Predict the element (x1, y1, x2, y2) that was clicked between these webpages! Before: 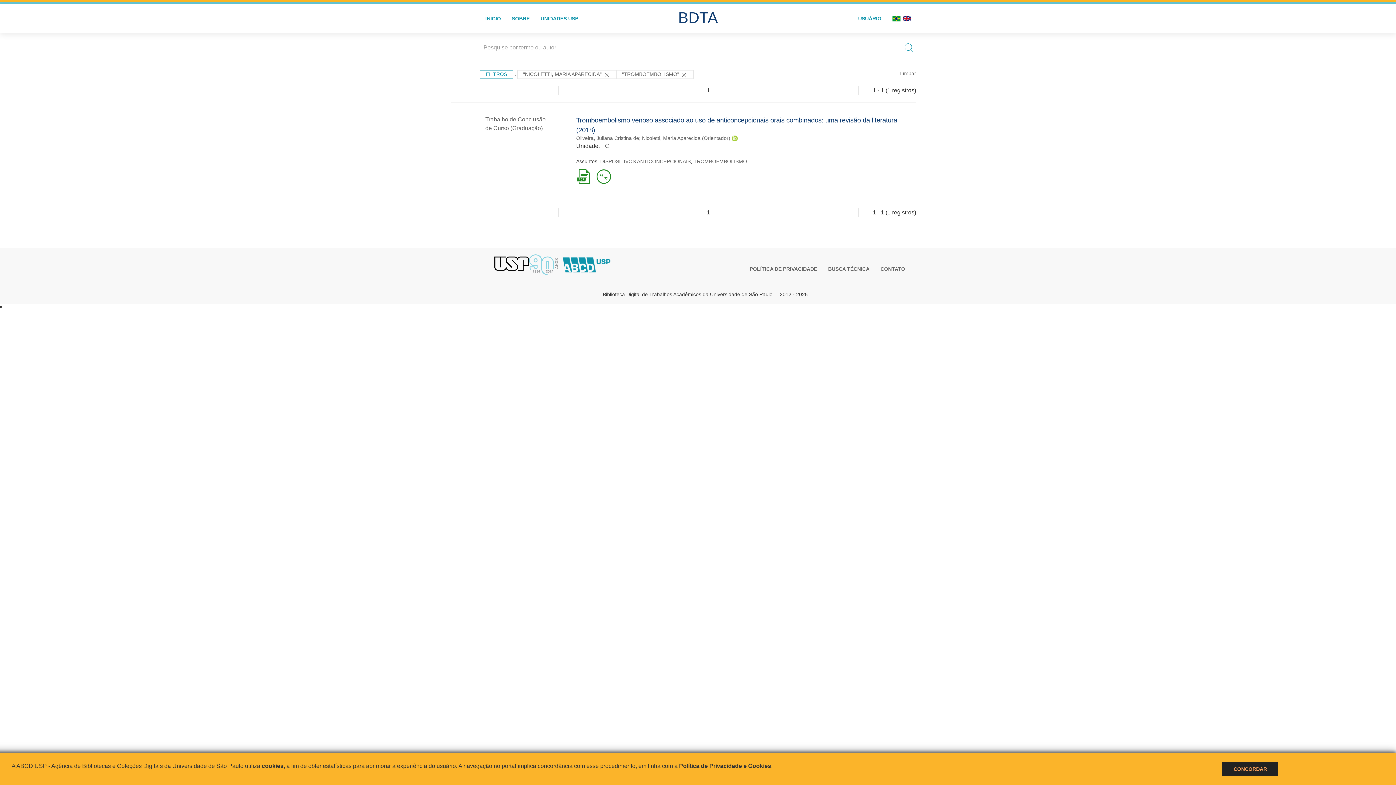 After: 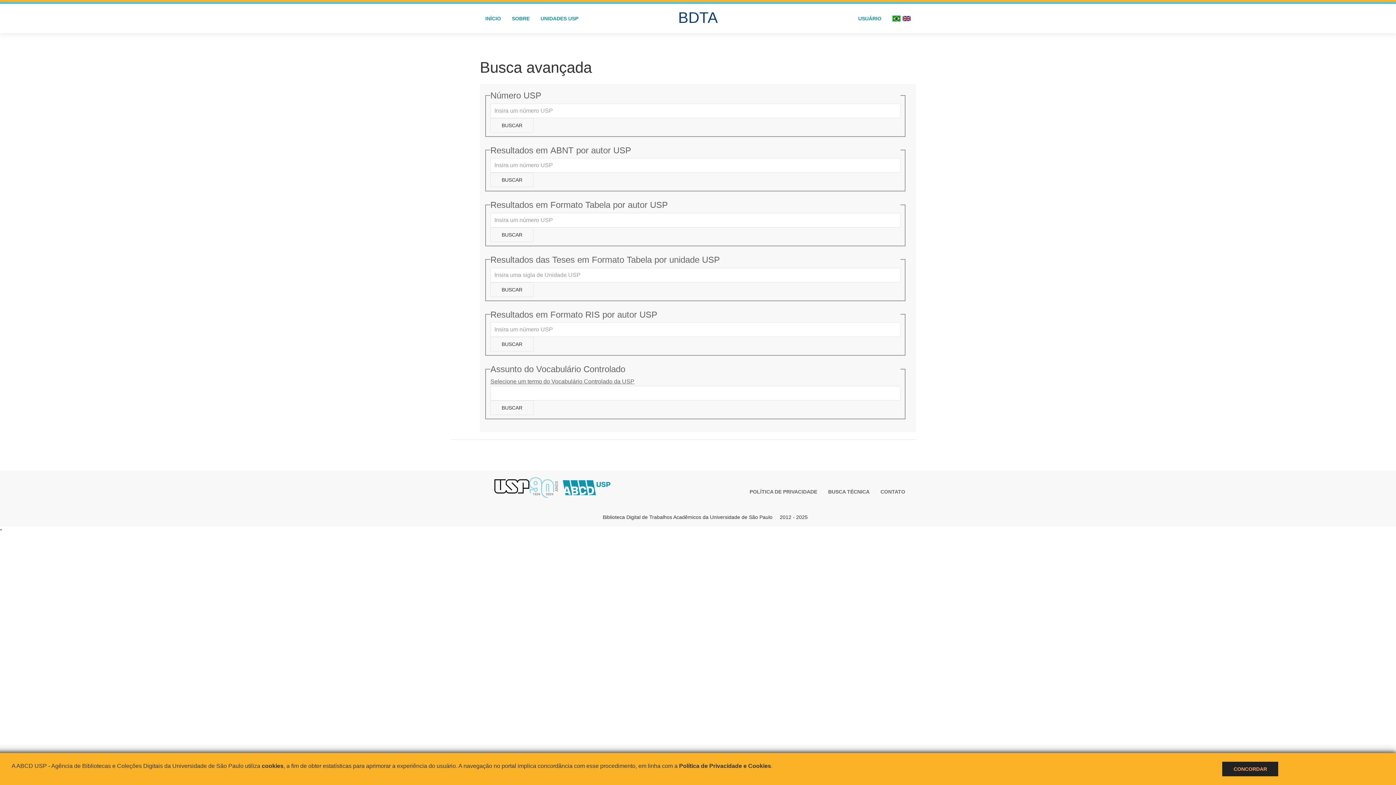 Action: label: BUSCA TÉCNICA bbox: (822, 264, 875, 274)